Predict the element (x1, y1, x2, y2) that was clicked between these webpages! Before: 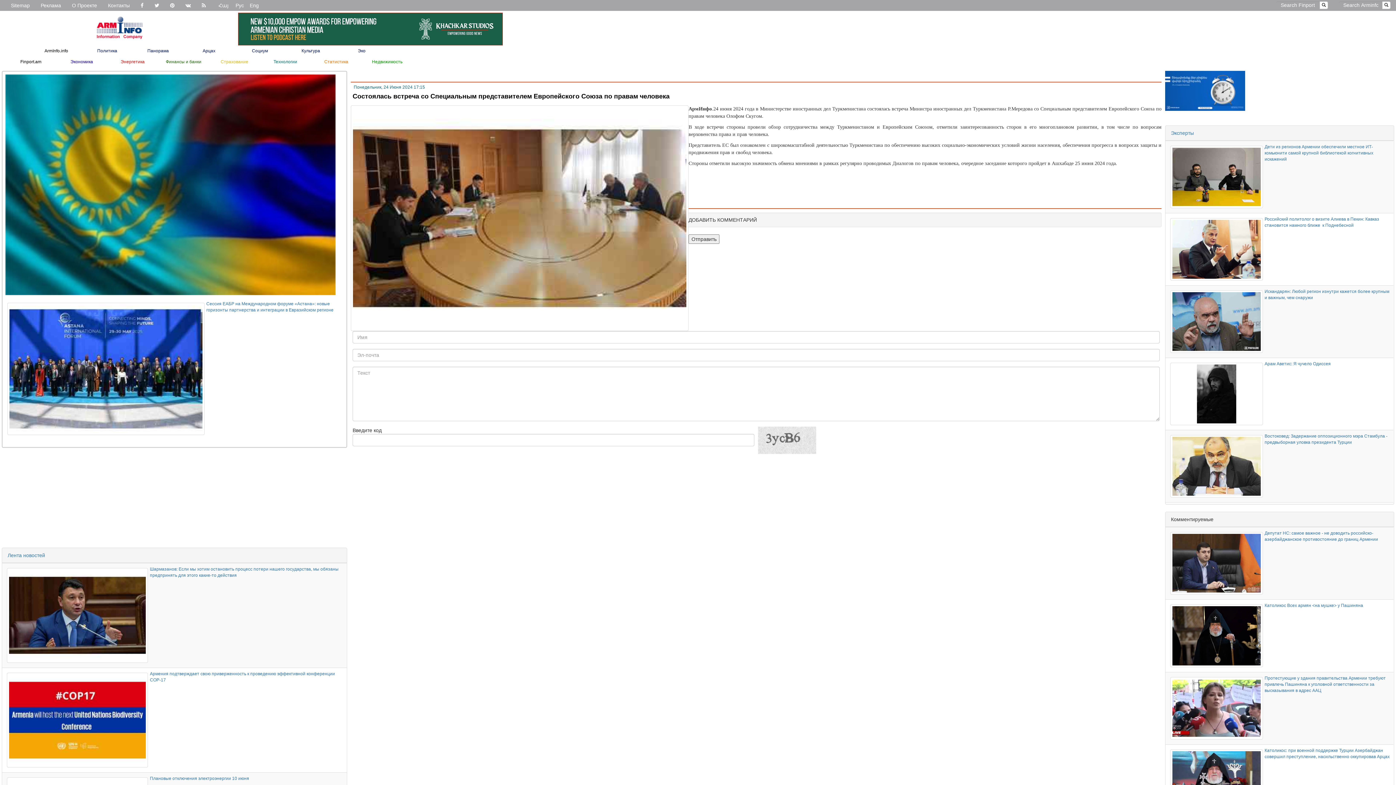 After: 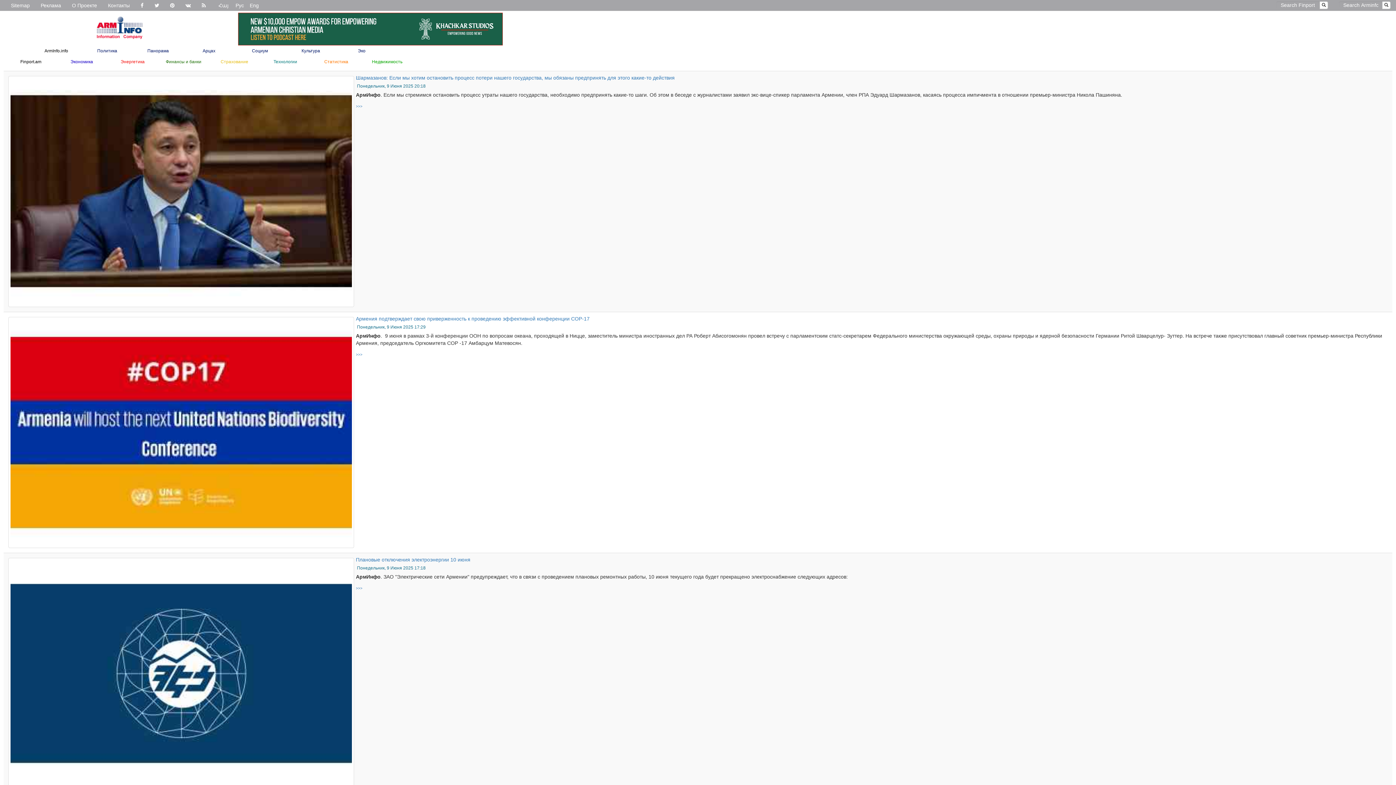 Action: label: Лента новостей bbox: (7, 552, 45, 558)